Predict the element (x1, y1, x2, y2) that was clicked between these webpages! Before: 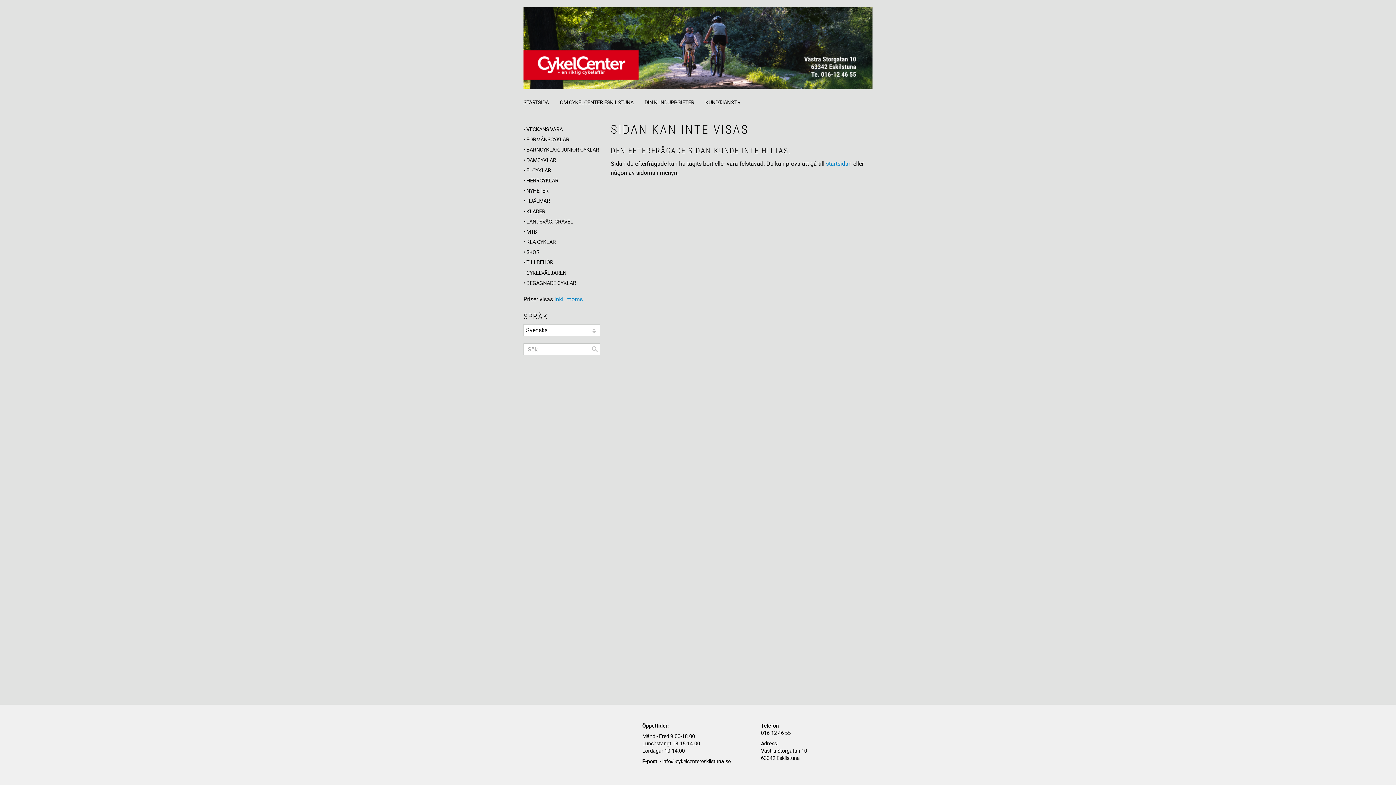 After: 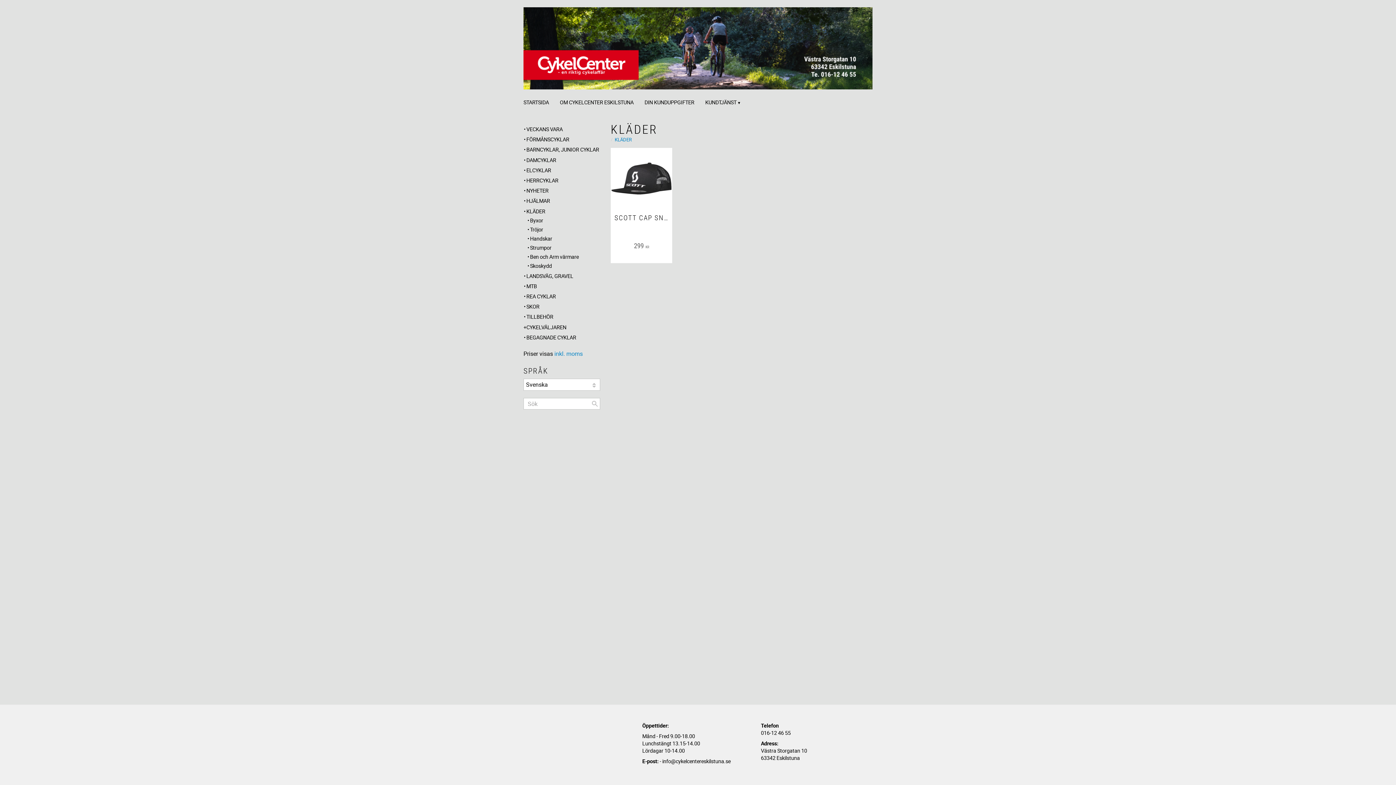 Action: bbox: (523, 206, 600, 215) label: KLÄDER